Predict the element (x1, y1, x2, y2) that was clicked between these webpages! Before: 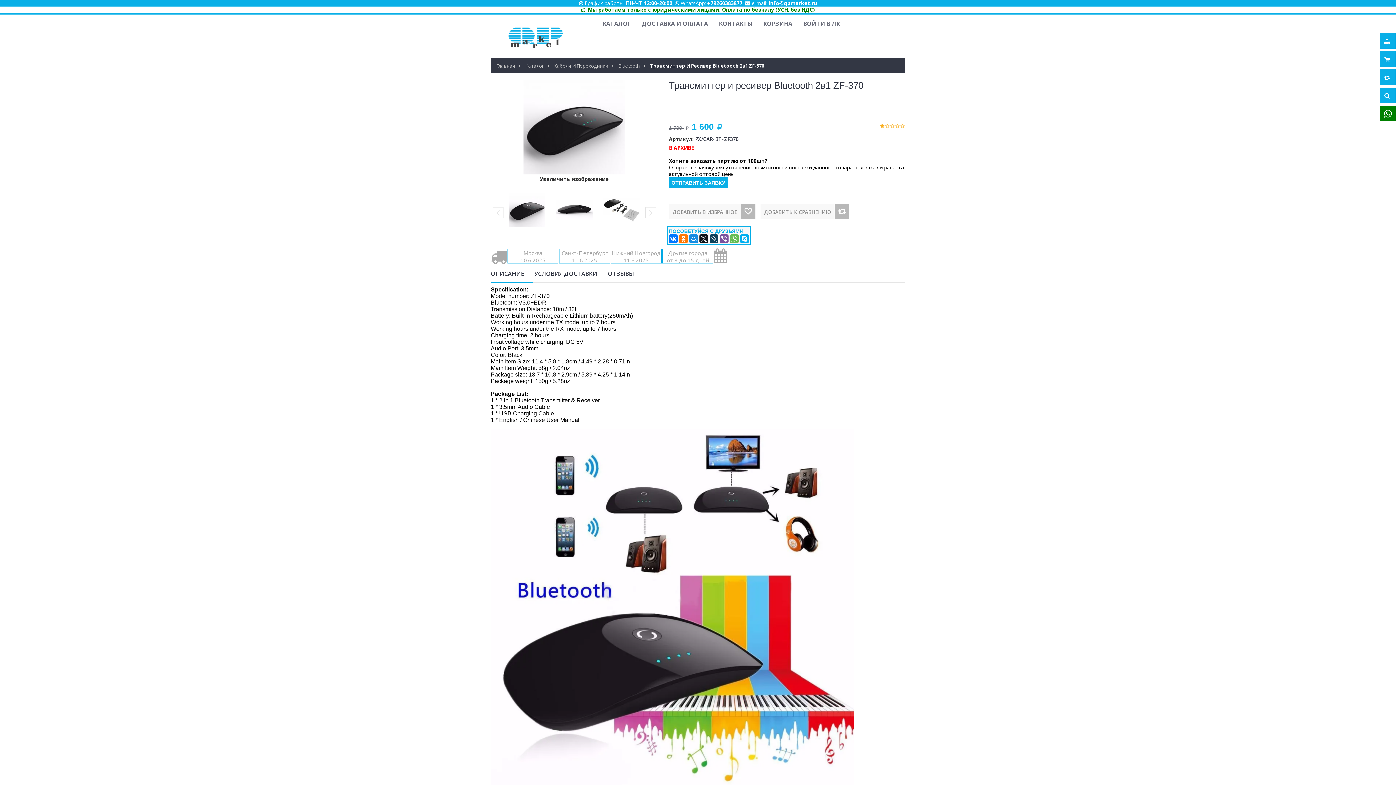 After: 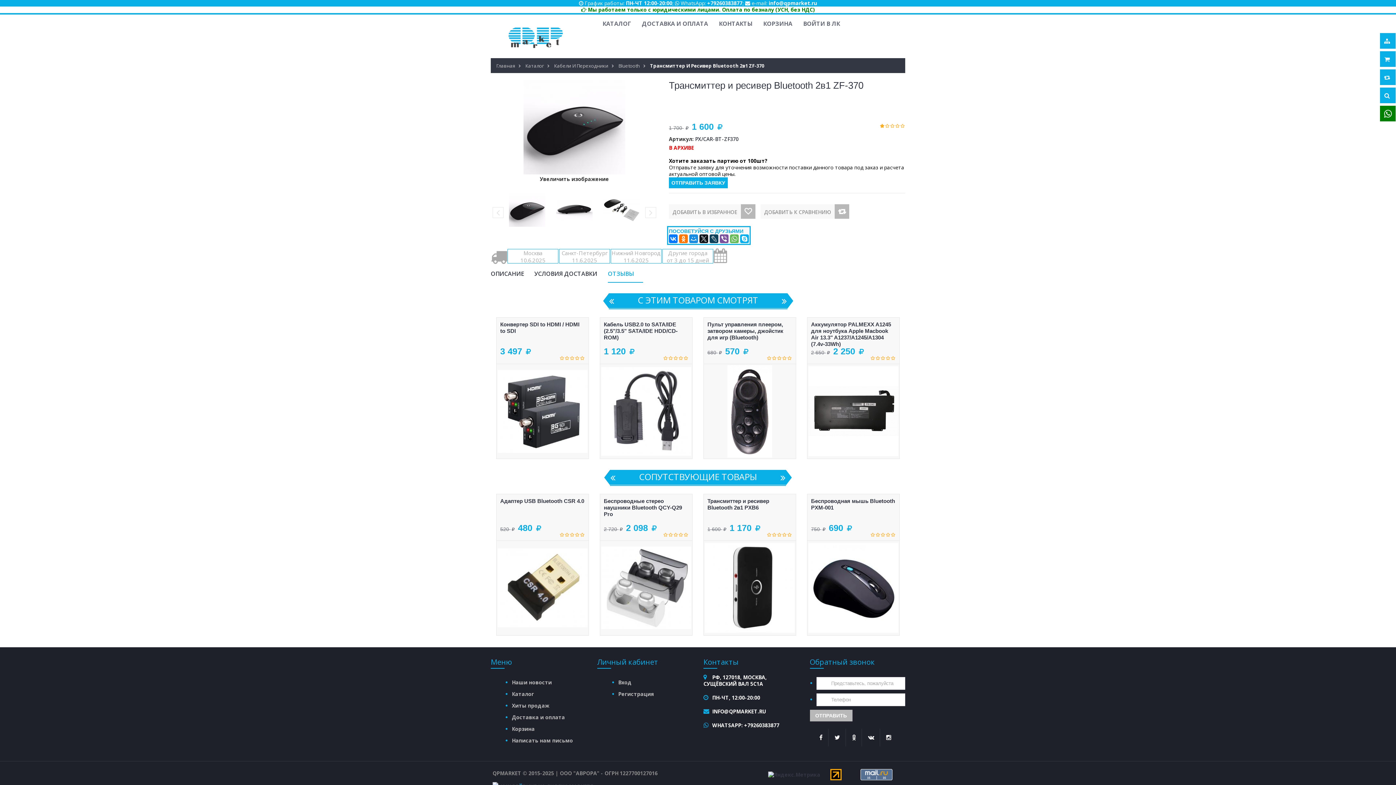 Action: label: ОТЗЫВЫ bbox: (608, 265, 643, 282)